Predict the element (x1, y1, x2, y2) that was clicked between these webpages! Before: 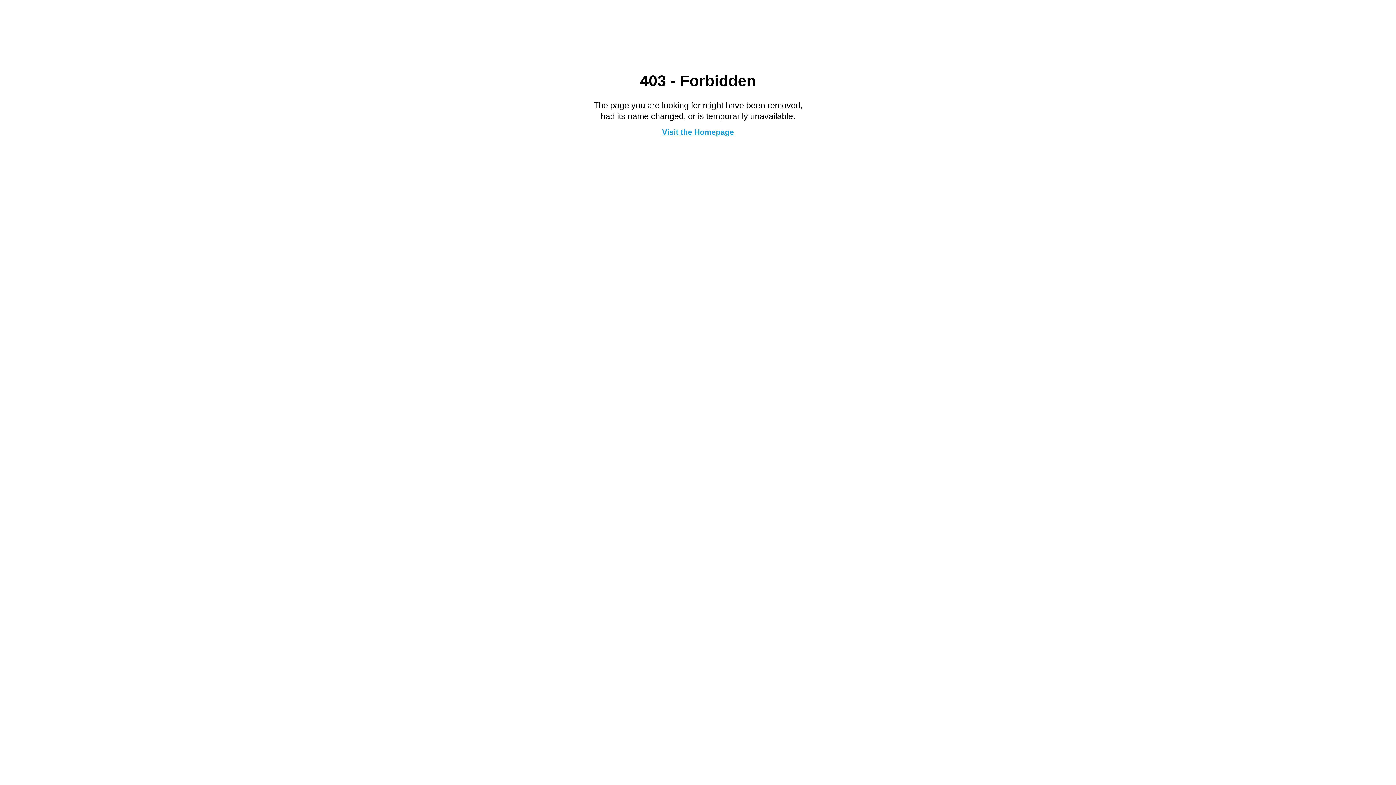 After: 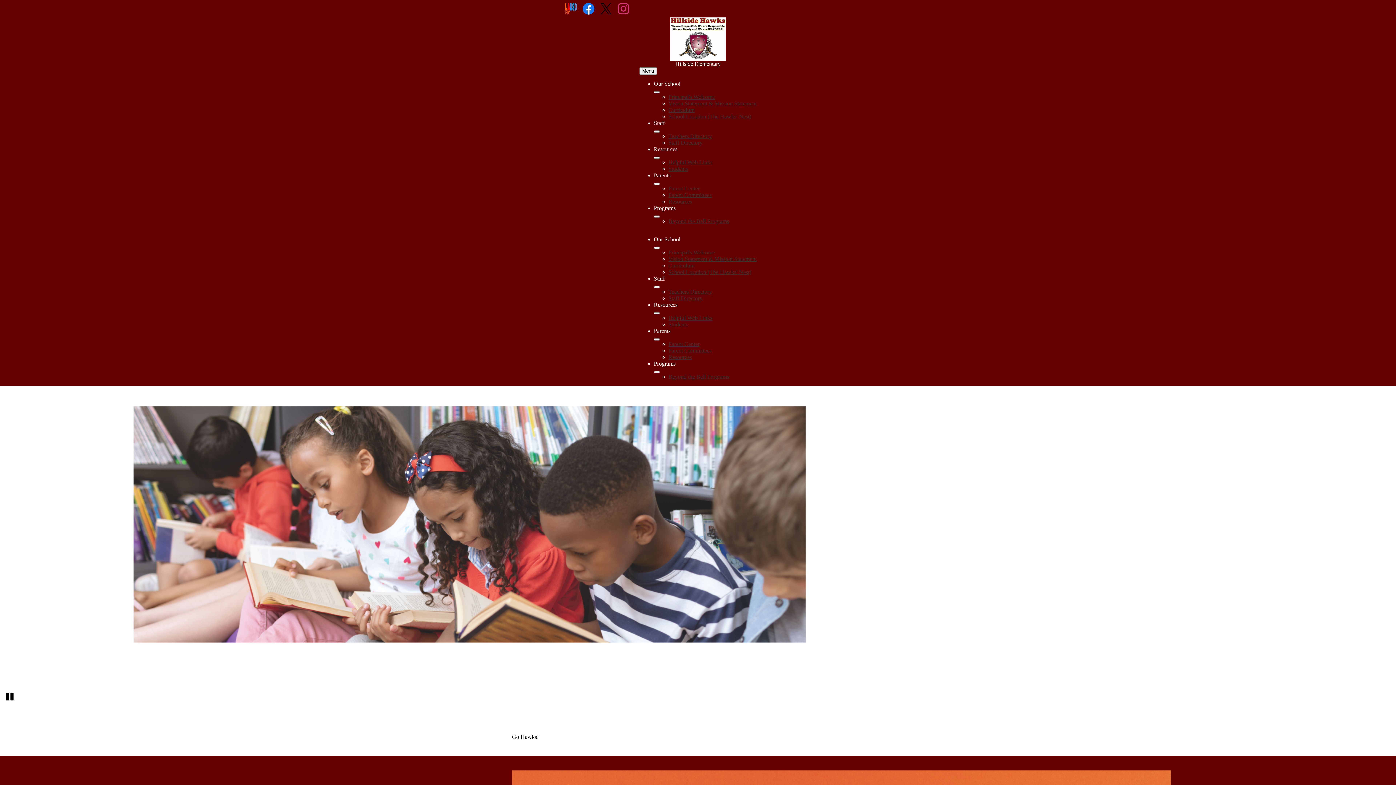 Action: label: Visit the Homepage bbox: (662, 127, 734, 136)